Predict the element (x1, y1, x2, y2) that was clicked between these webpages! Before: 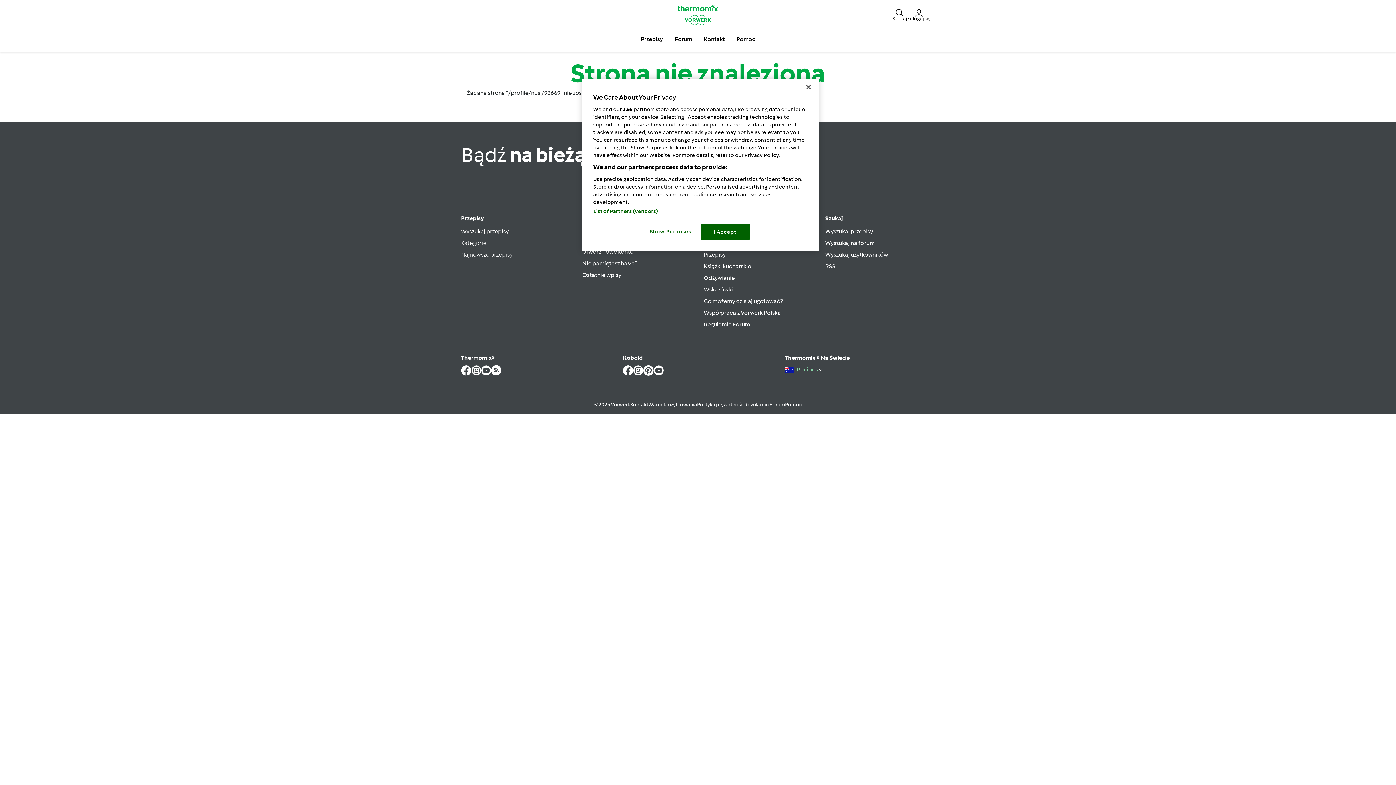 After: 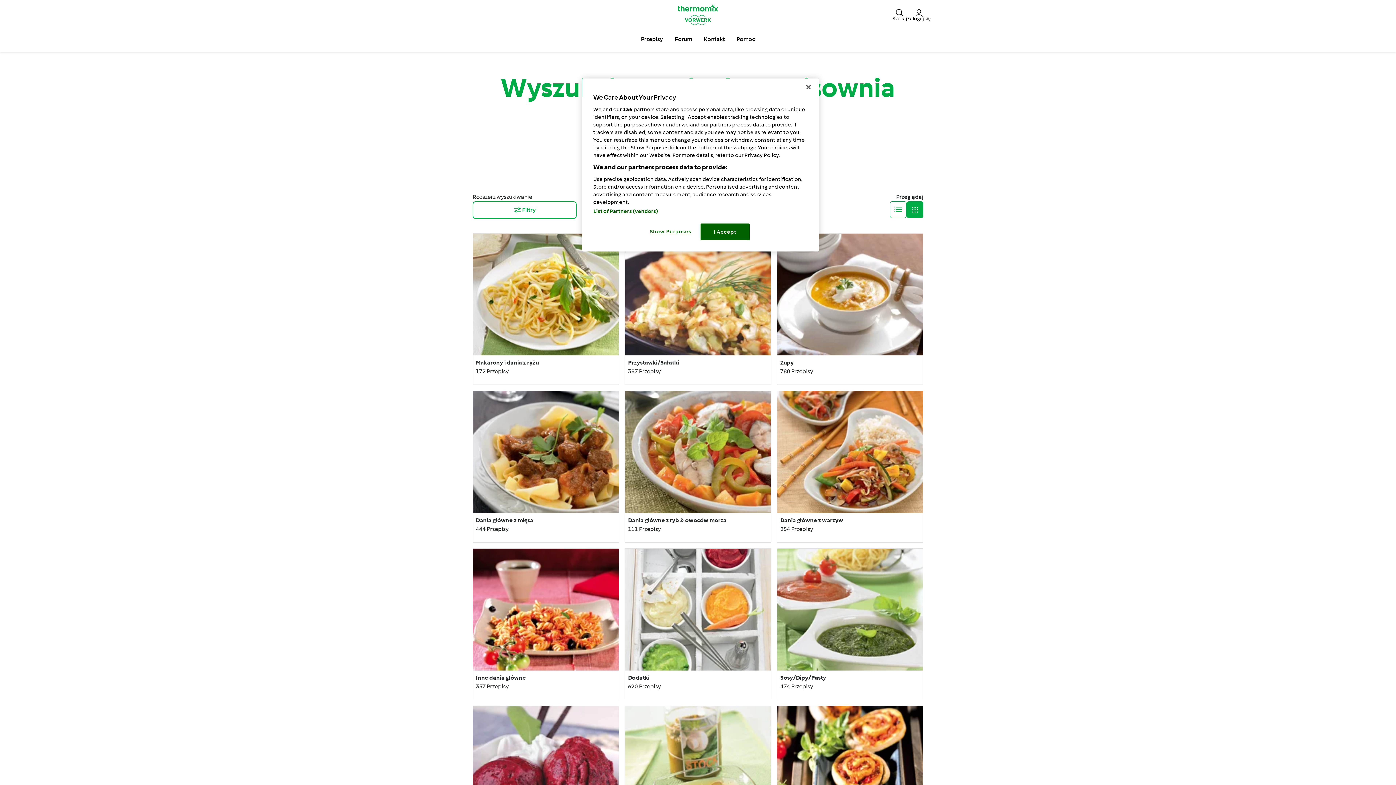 Action: bbox: (461, 214, 484, 221) label: Przepisy